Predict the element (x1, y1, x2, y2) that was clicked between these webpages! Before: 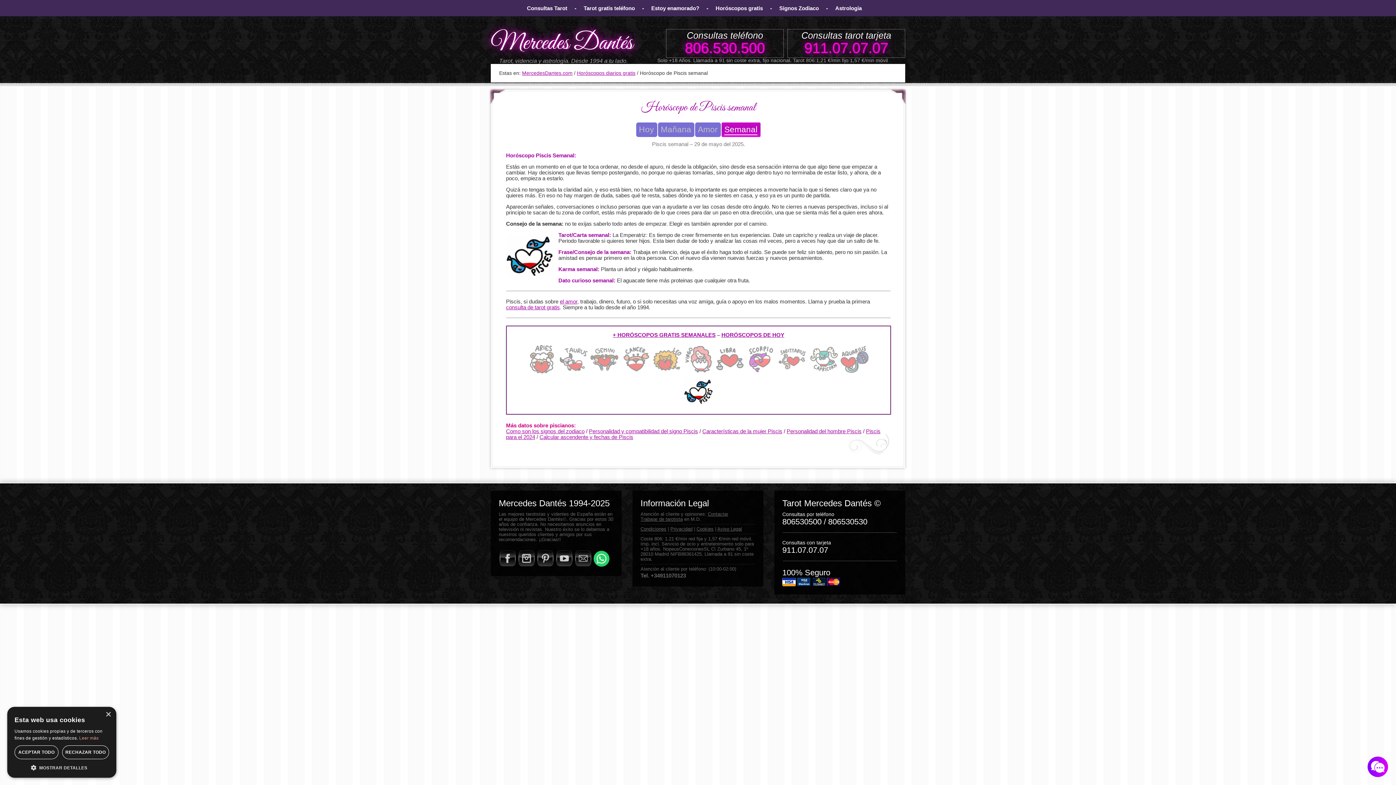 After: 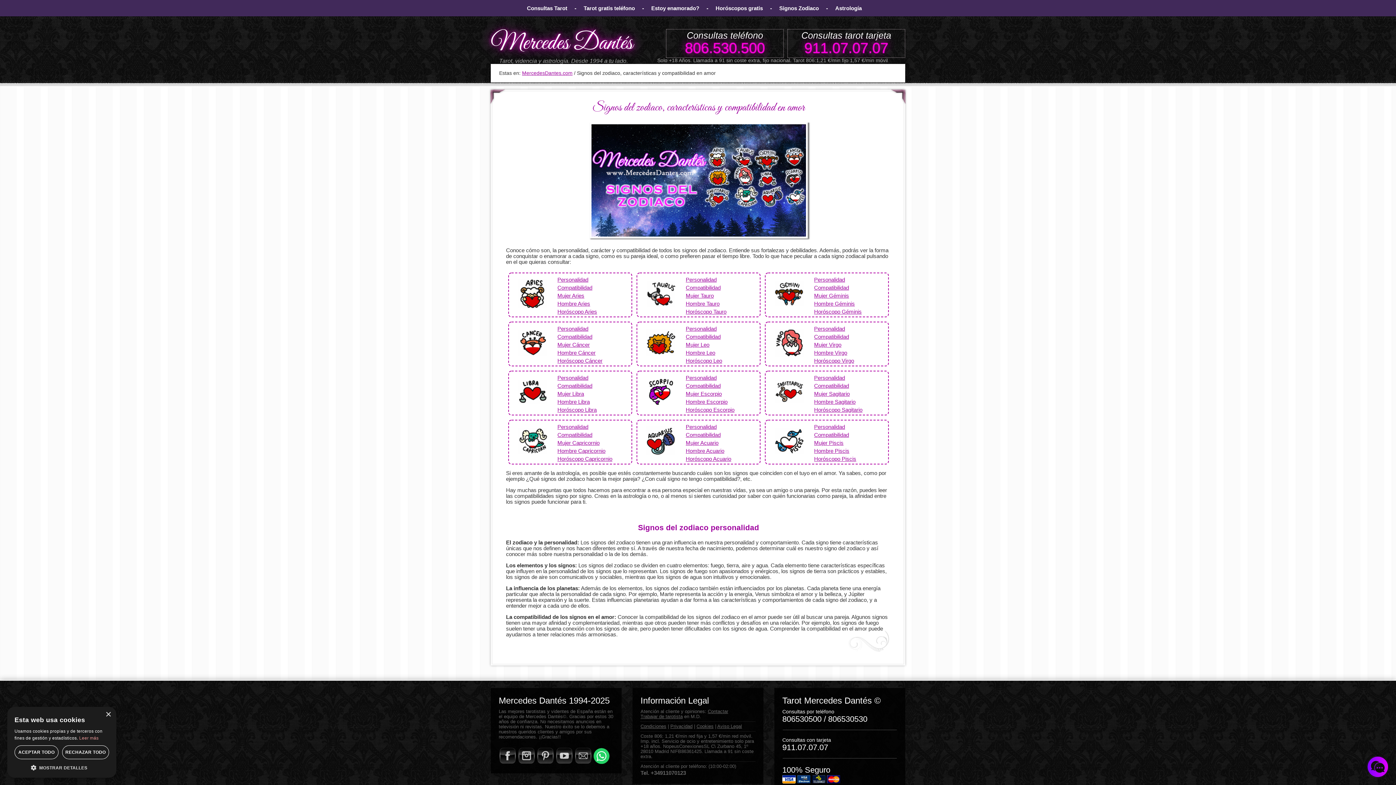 Action: bbox: (779, 5, 828, 11) label: Signos Zodiaco